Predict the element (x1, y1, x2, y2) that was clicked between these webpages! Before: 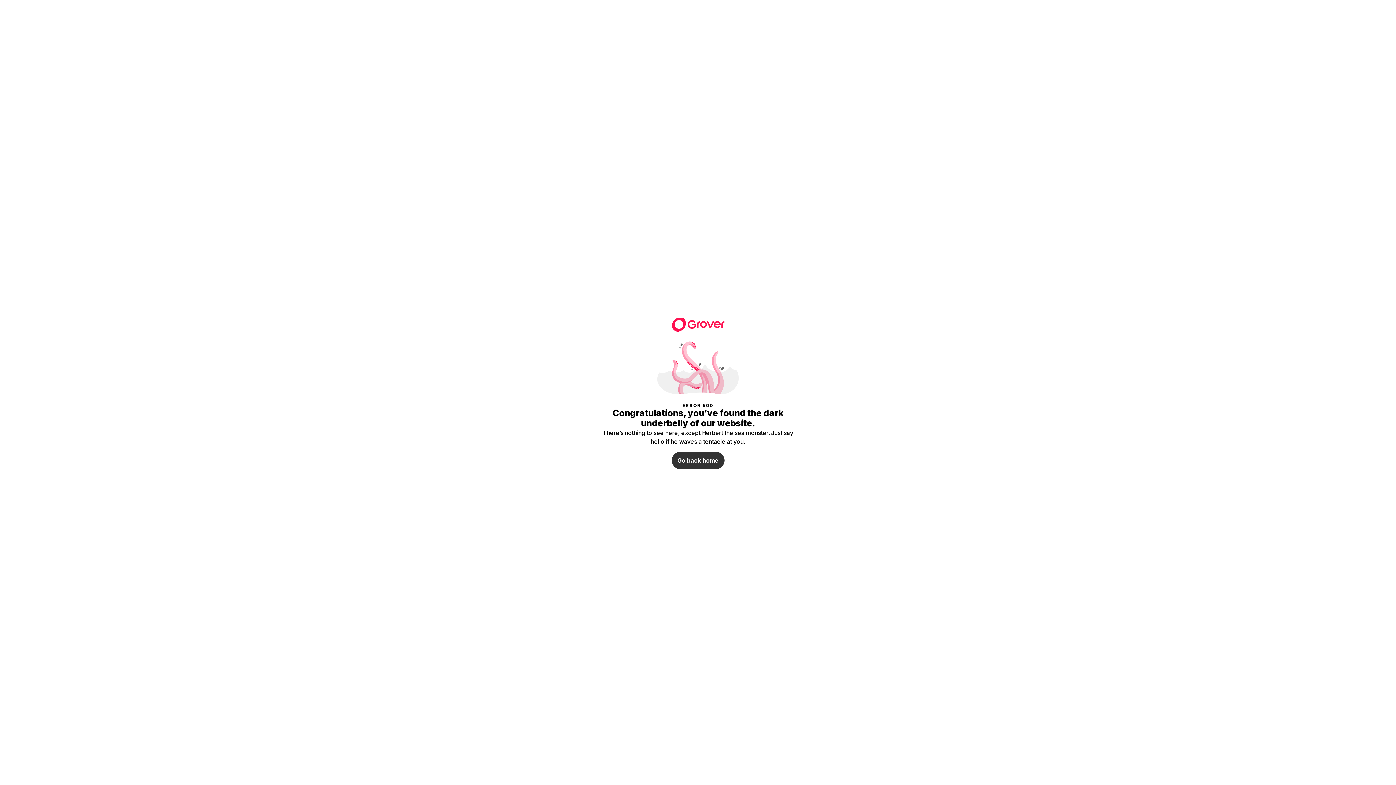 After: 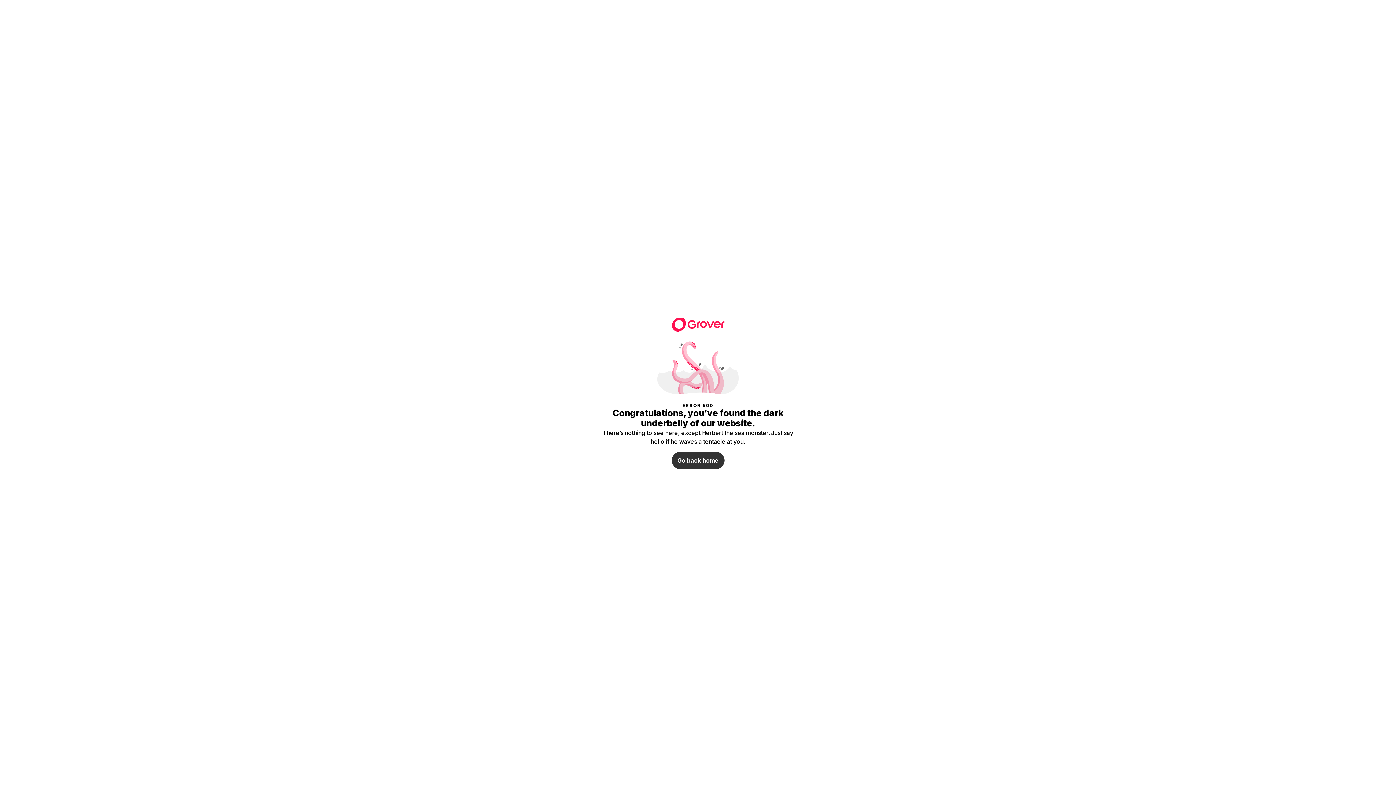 Action: bbox: (671, 316, 724, 330)